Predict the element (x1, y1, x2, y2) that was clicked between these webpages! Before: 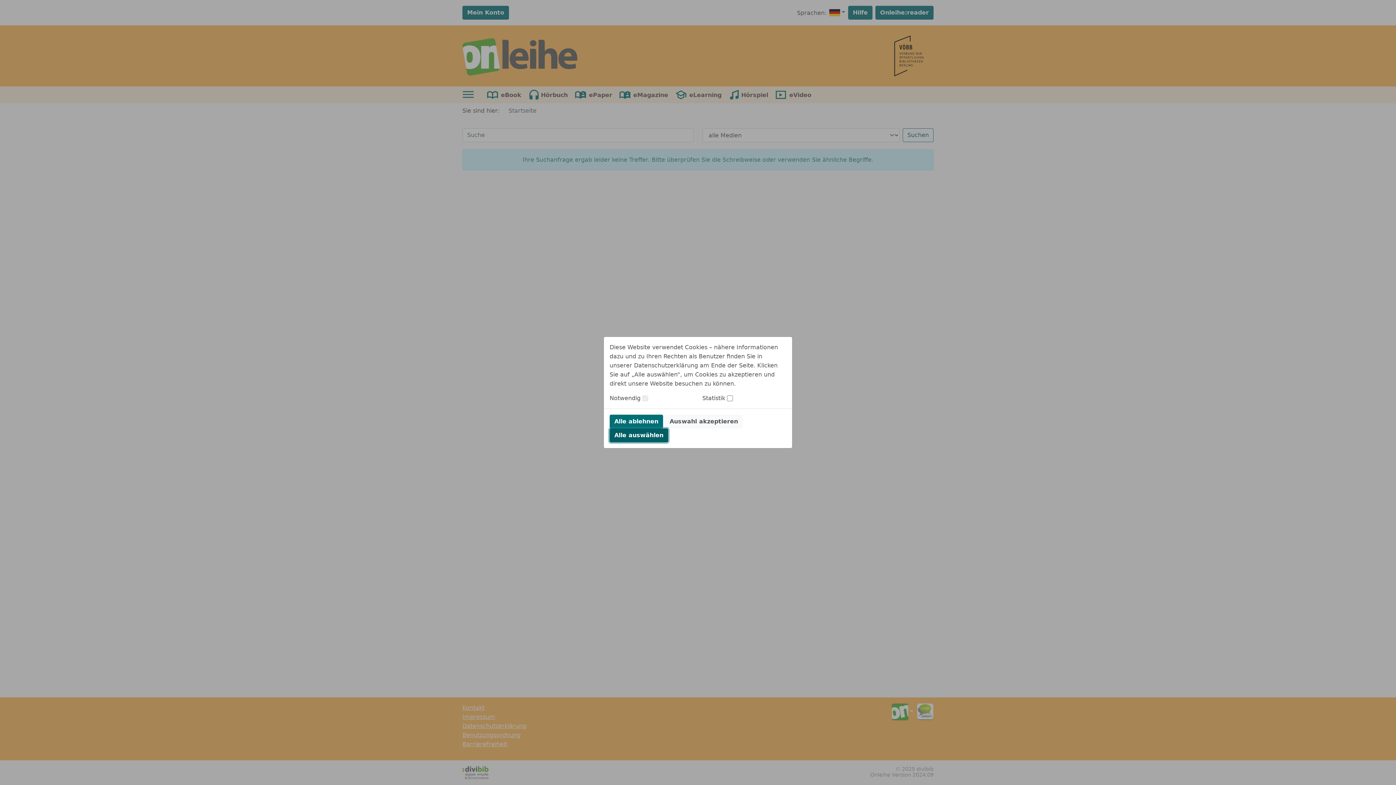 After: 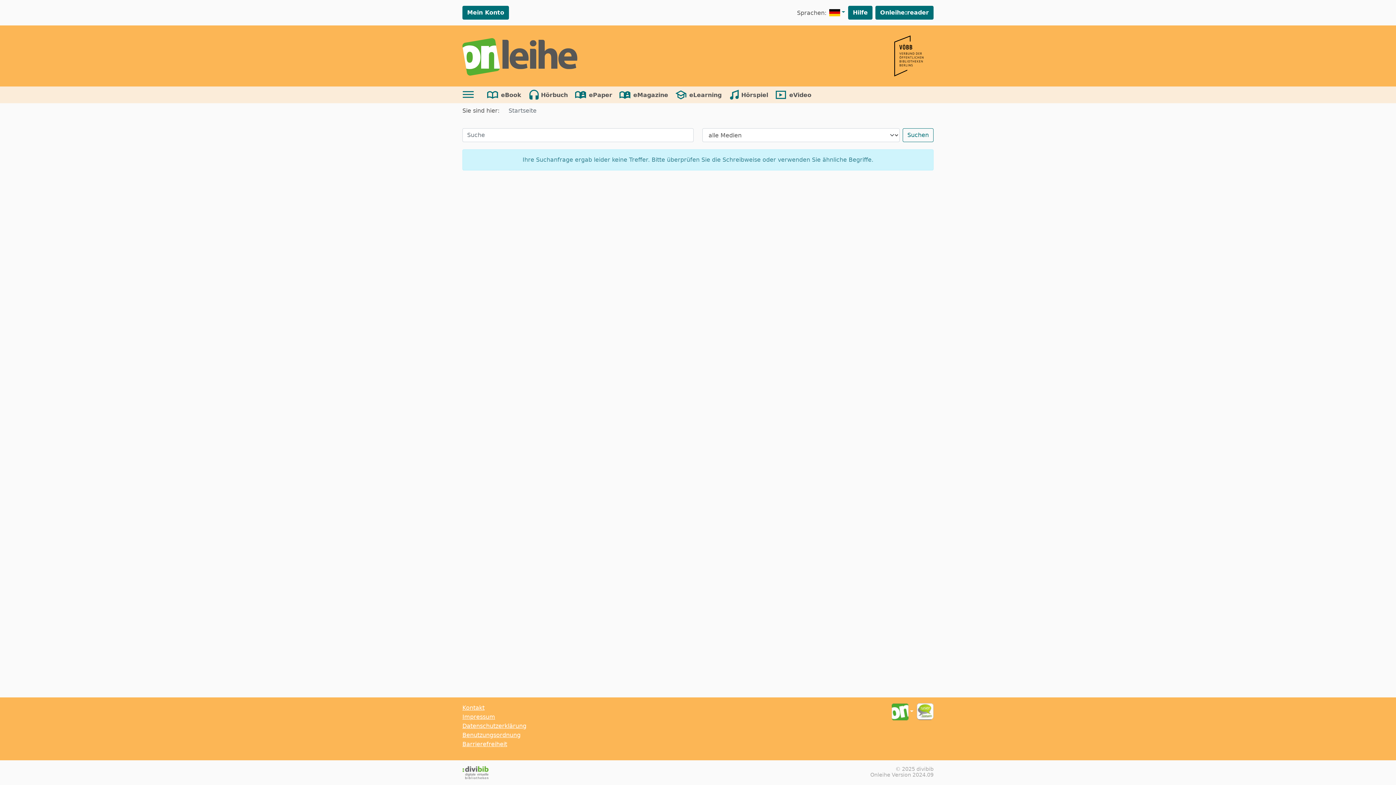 Action: label: Auswahl akzeptieren bbox: (665, 414, 742, 428)